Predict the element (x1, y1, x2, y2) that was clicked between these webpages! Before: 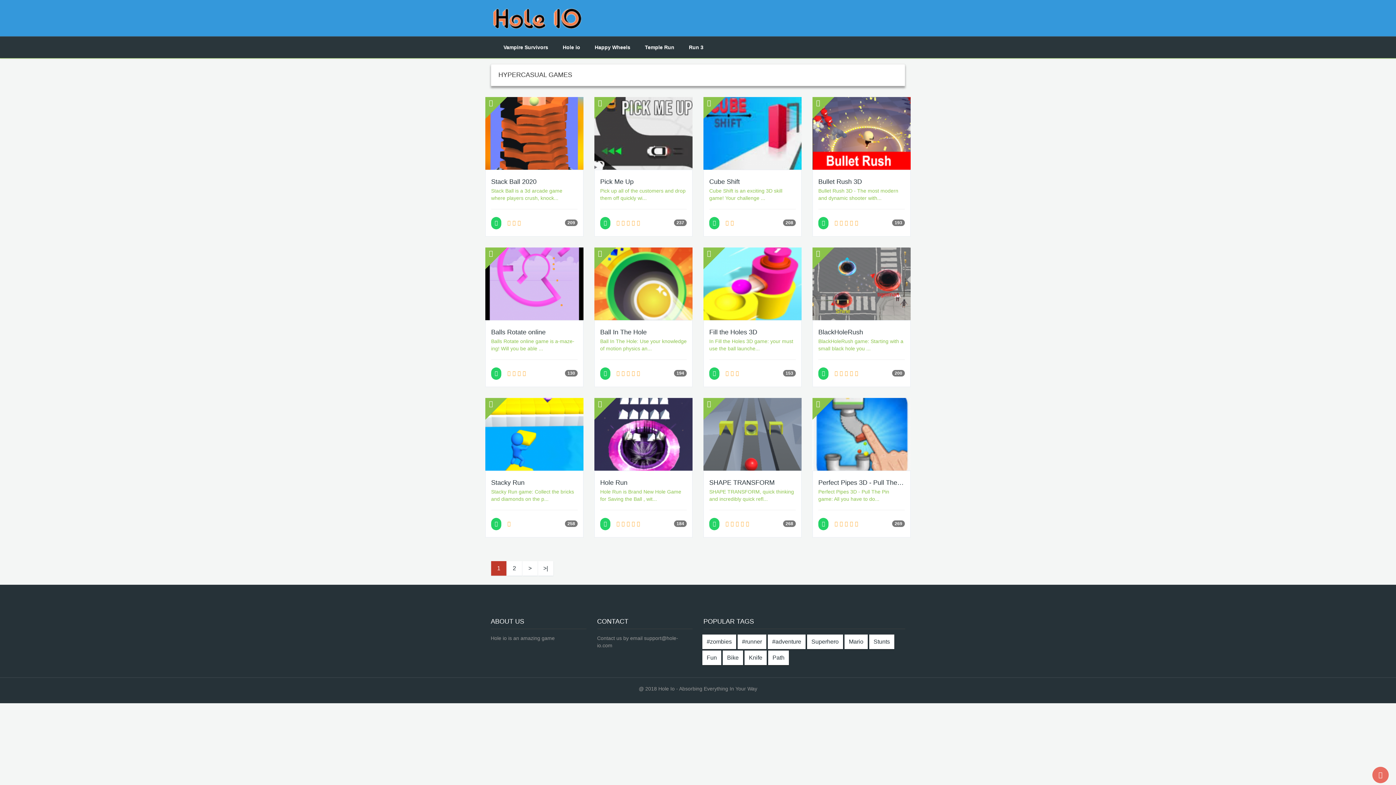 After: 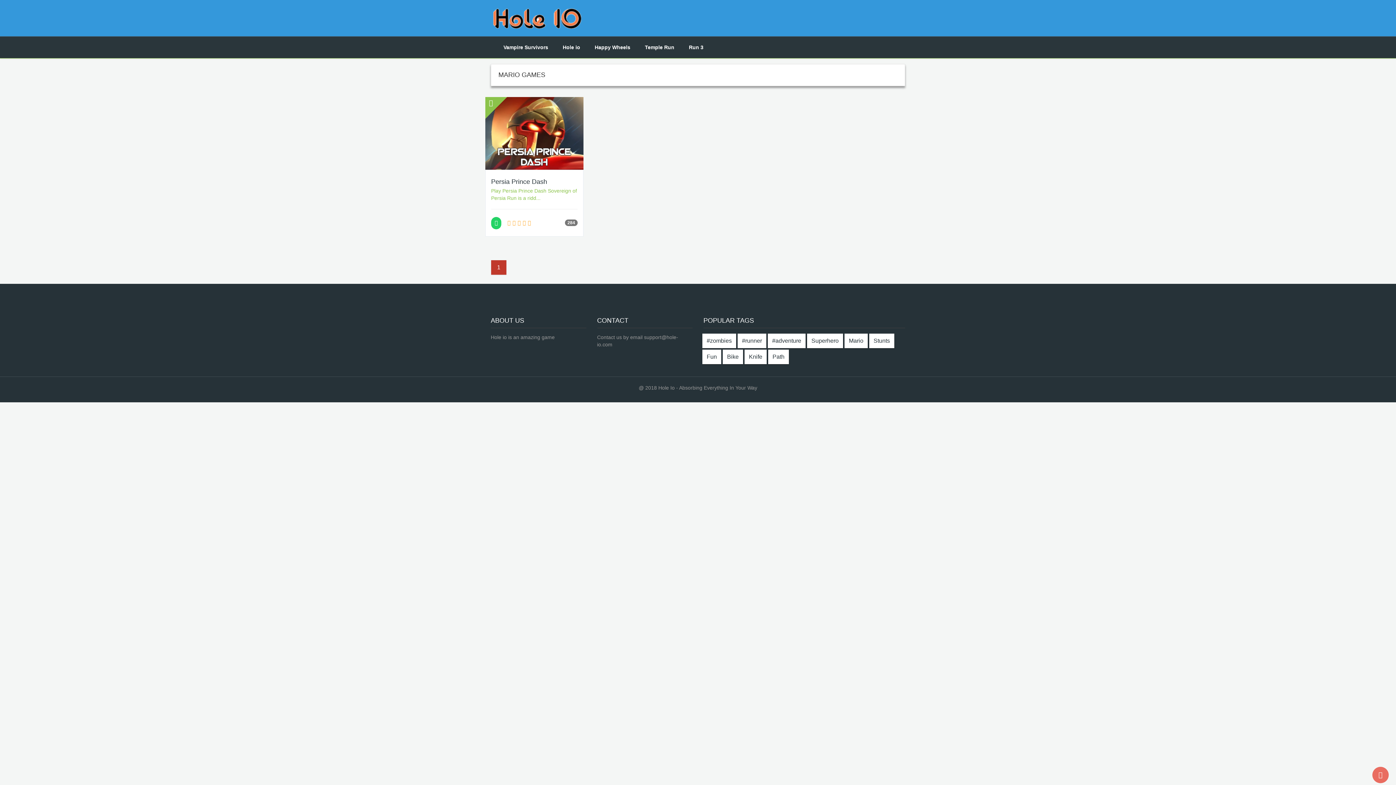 Action: bbox: (844, 634, 868, 649) label: Mario